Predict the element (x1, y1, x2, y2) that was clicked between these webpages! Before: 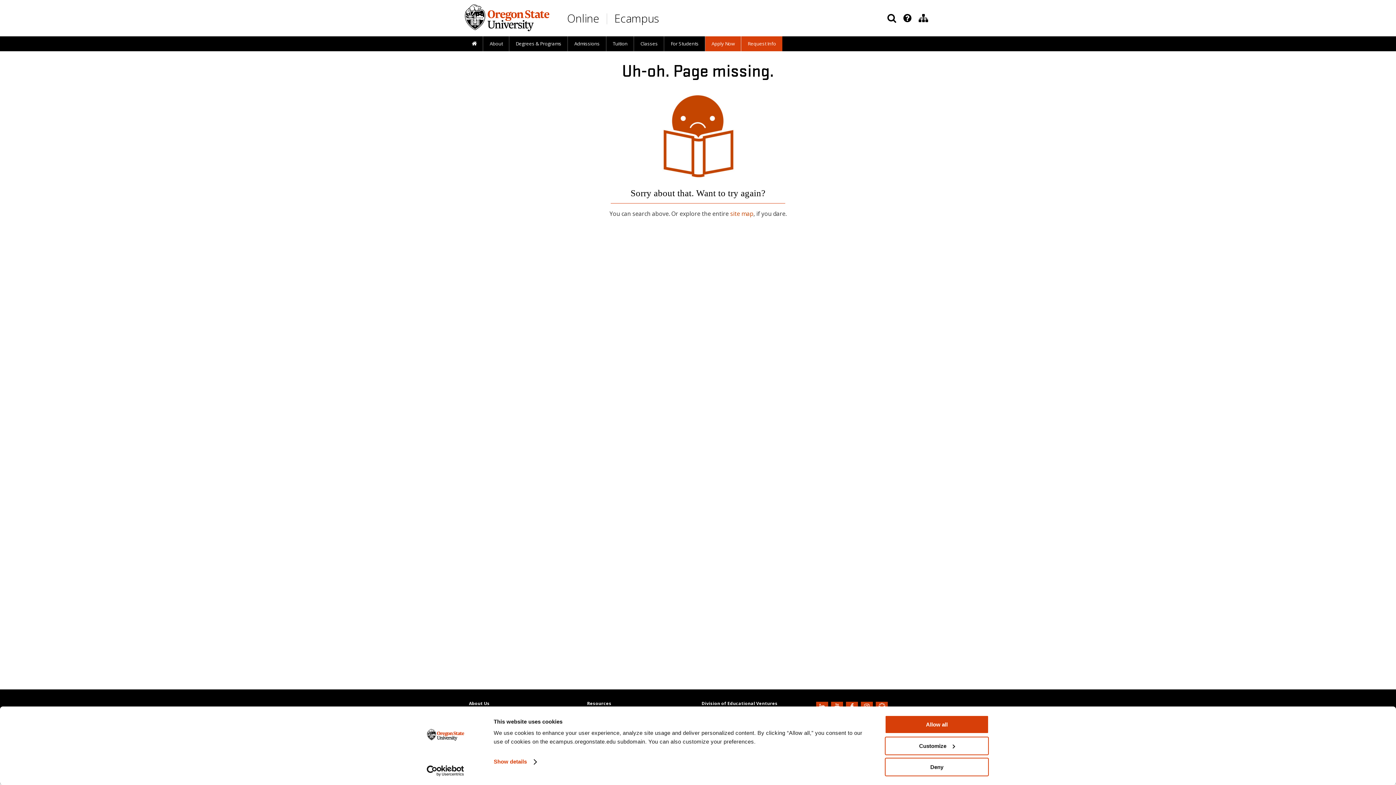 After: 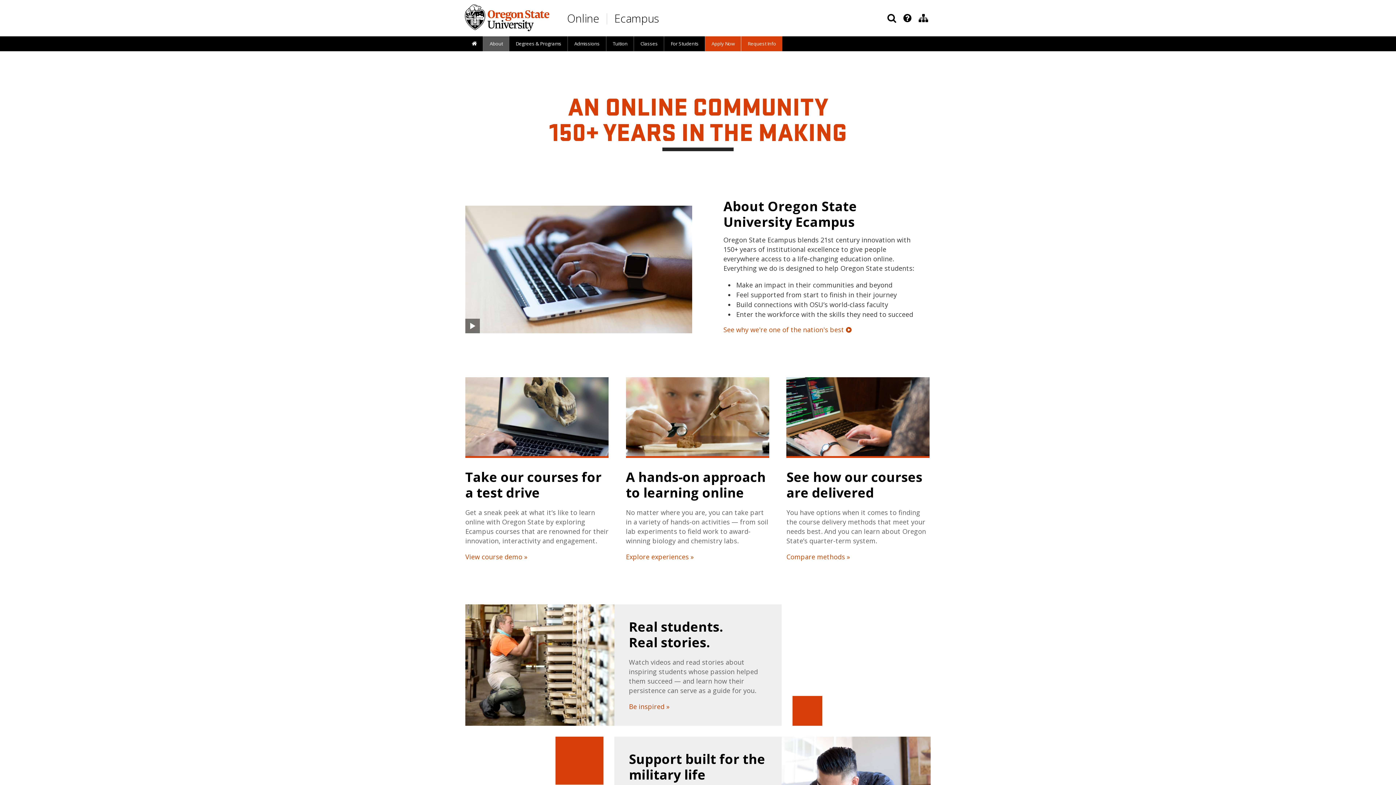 Action: bbox: (483, 36, 509, 51) label: About